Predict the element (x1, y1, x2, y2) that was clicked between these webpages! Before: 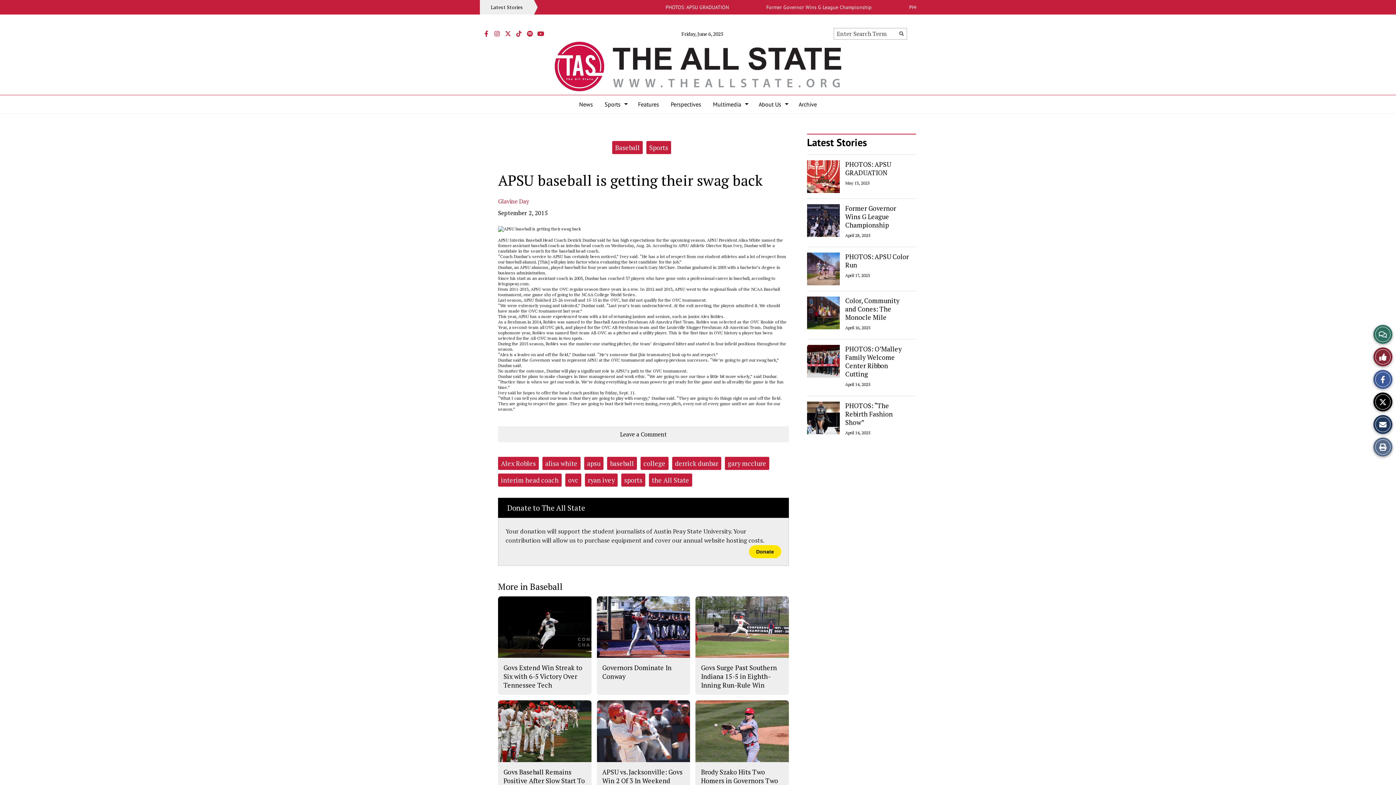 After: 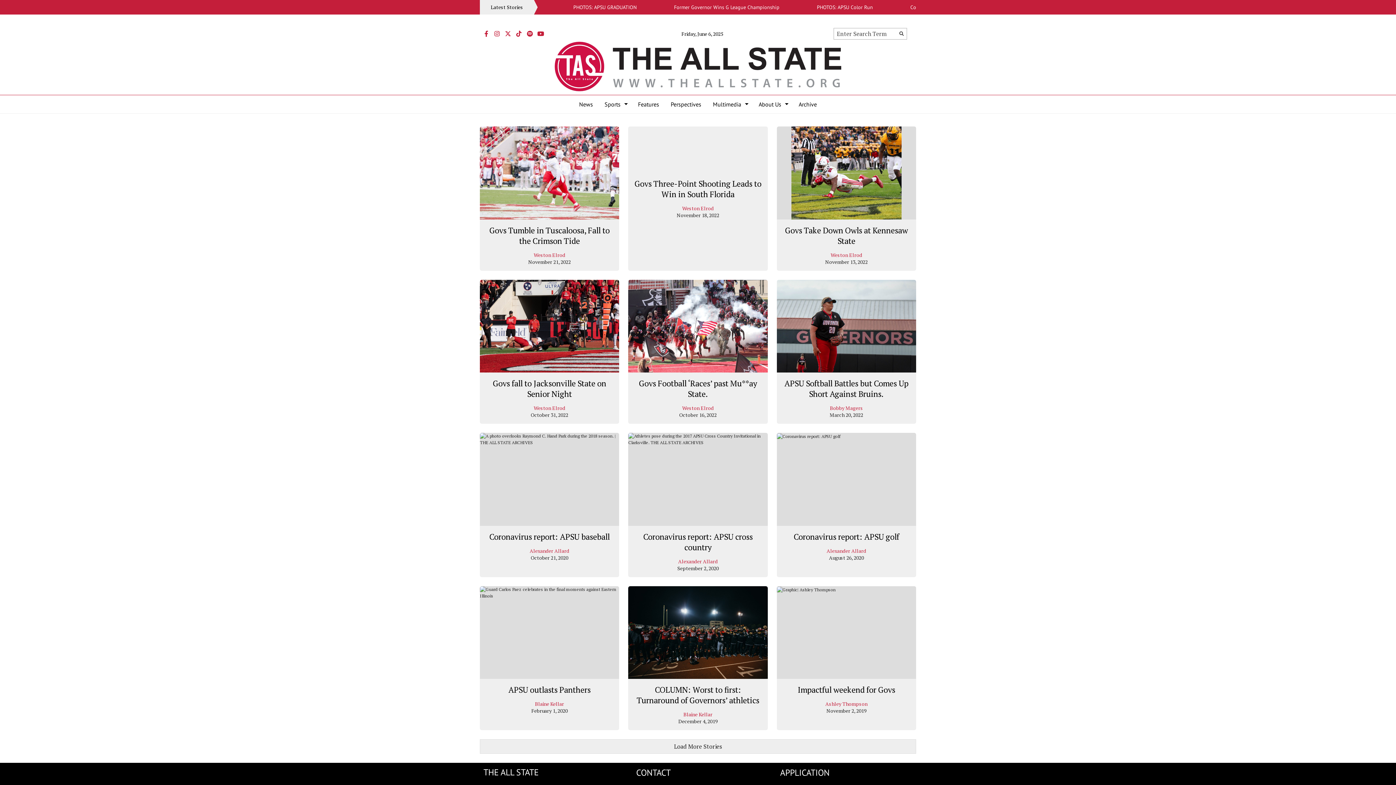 Action: bbox: (624, 476, 642, 484) label: sports